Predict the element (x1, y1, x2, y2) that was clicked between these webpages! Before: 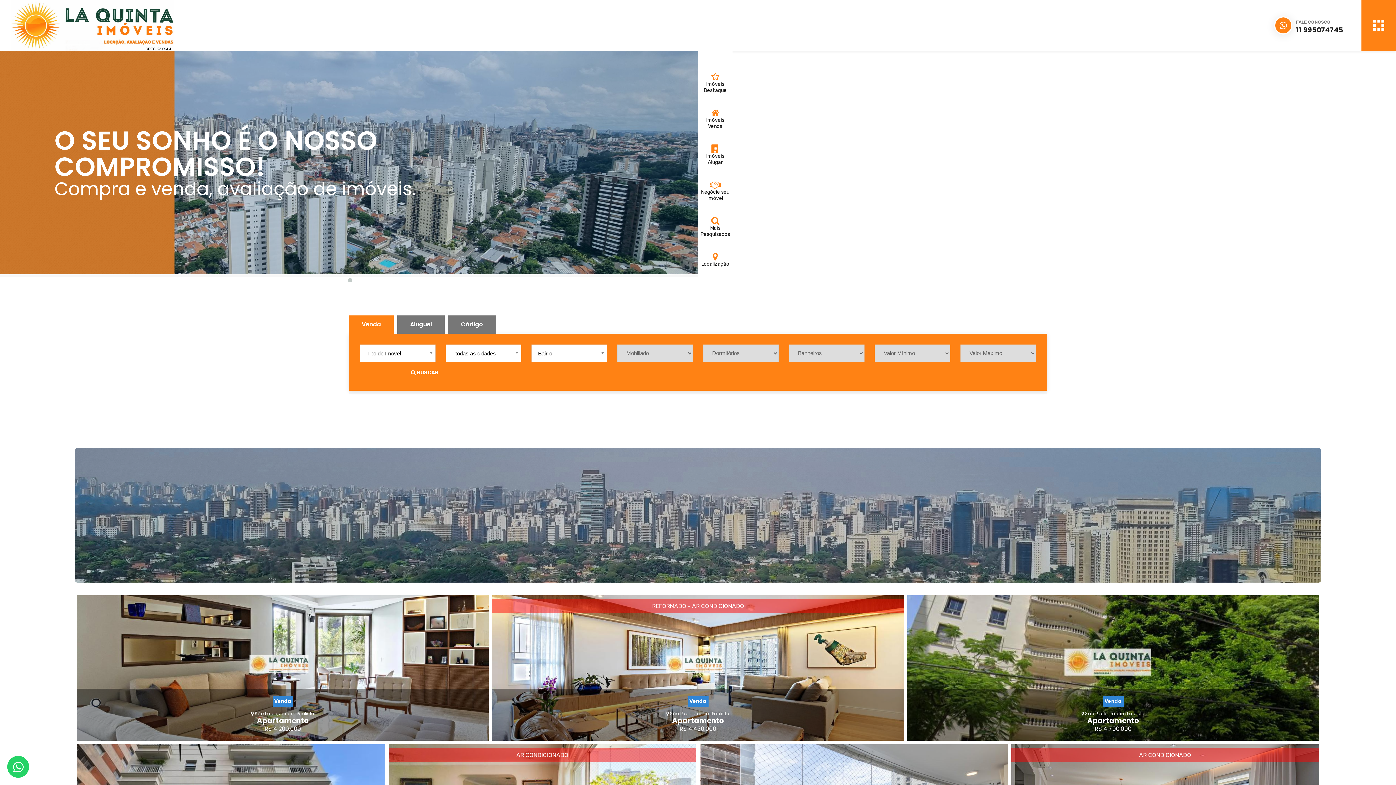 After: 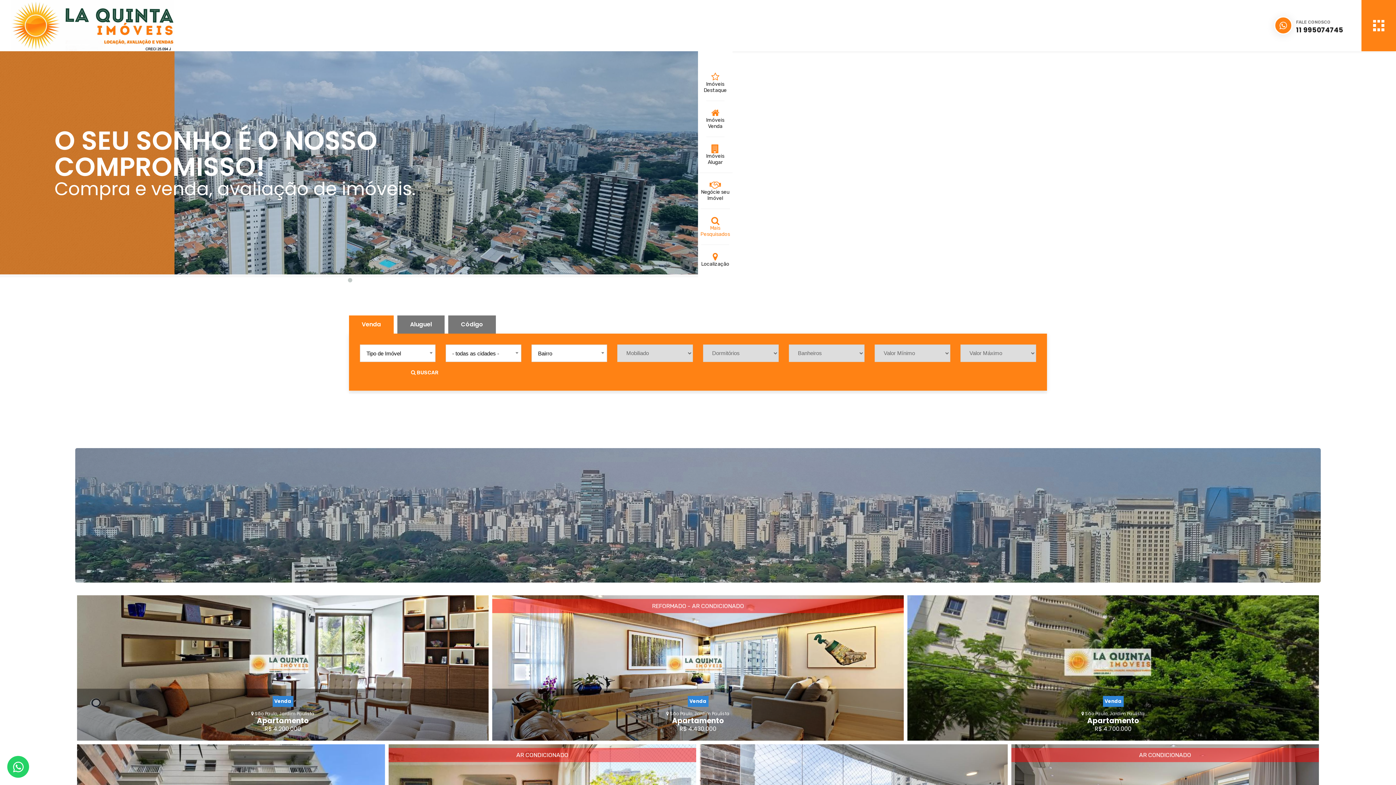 Action: label: Mais
Pesquisados bbox: (700, 216, 730, 237)